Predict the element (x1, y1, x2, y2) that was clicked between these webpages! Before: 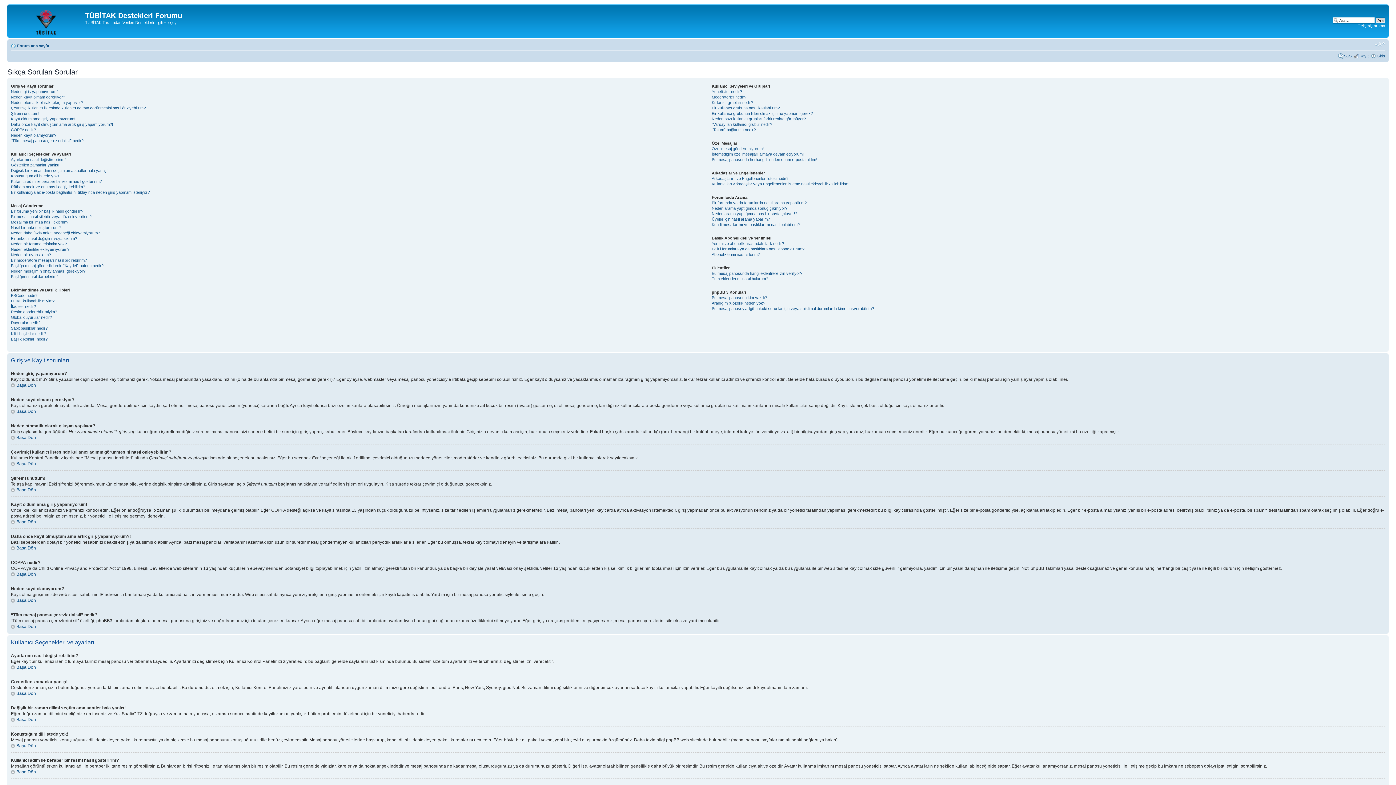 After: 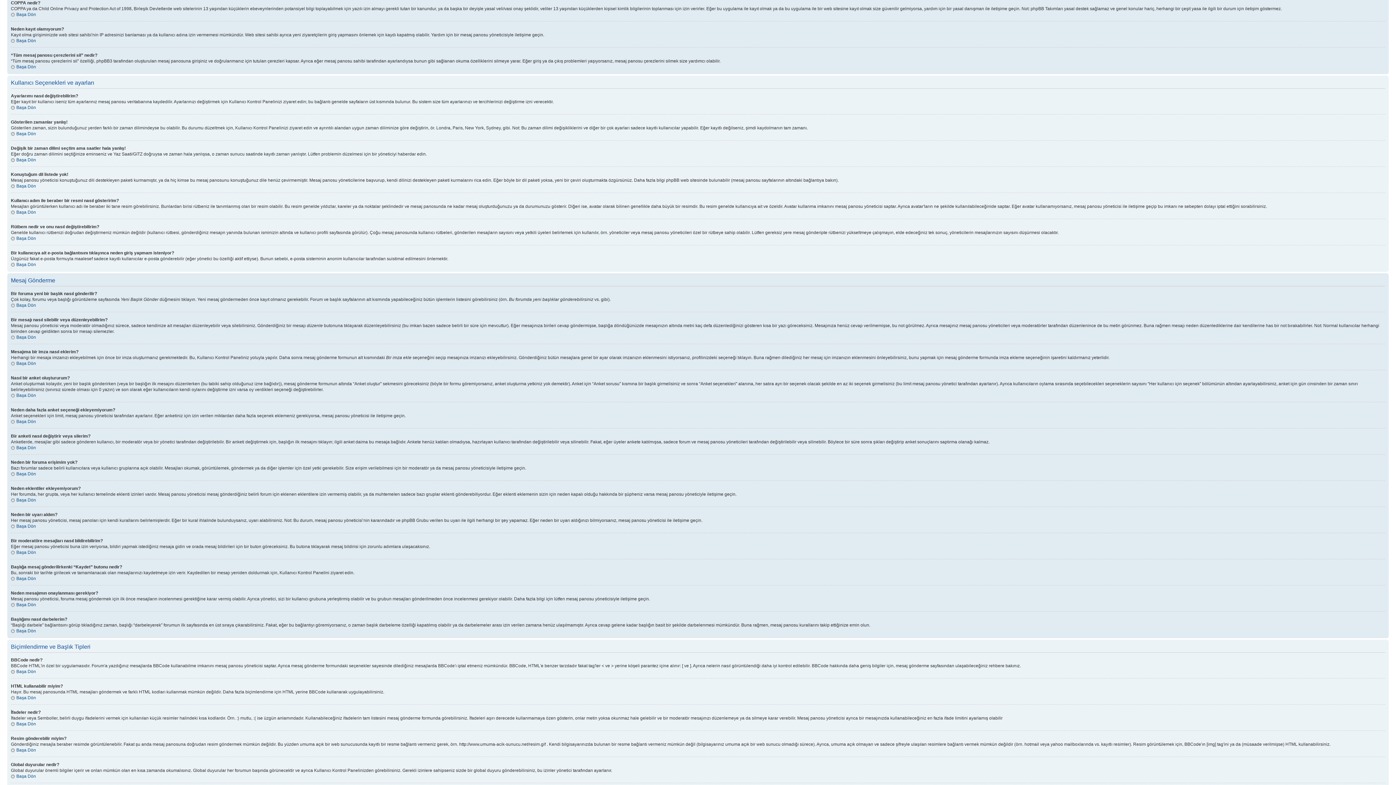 Action: label: COPPA nedir? bbox: (10, 127, 36, 132)